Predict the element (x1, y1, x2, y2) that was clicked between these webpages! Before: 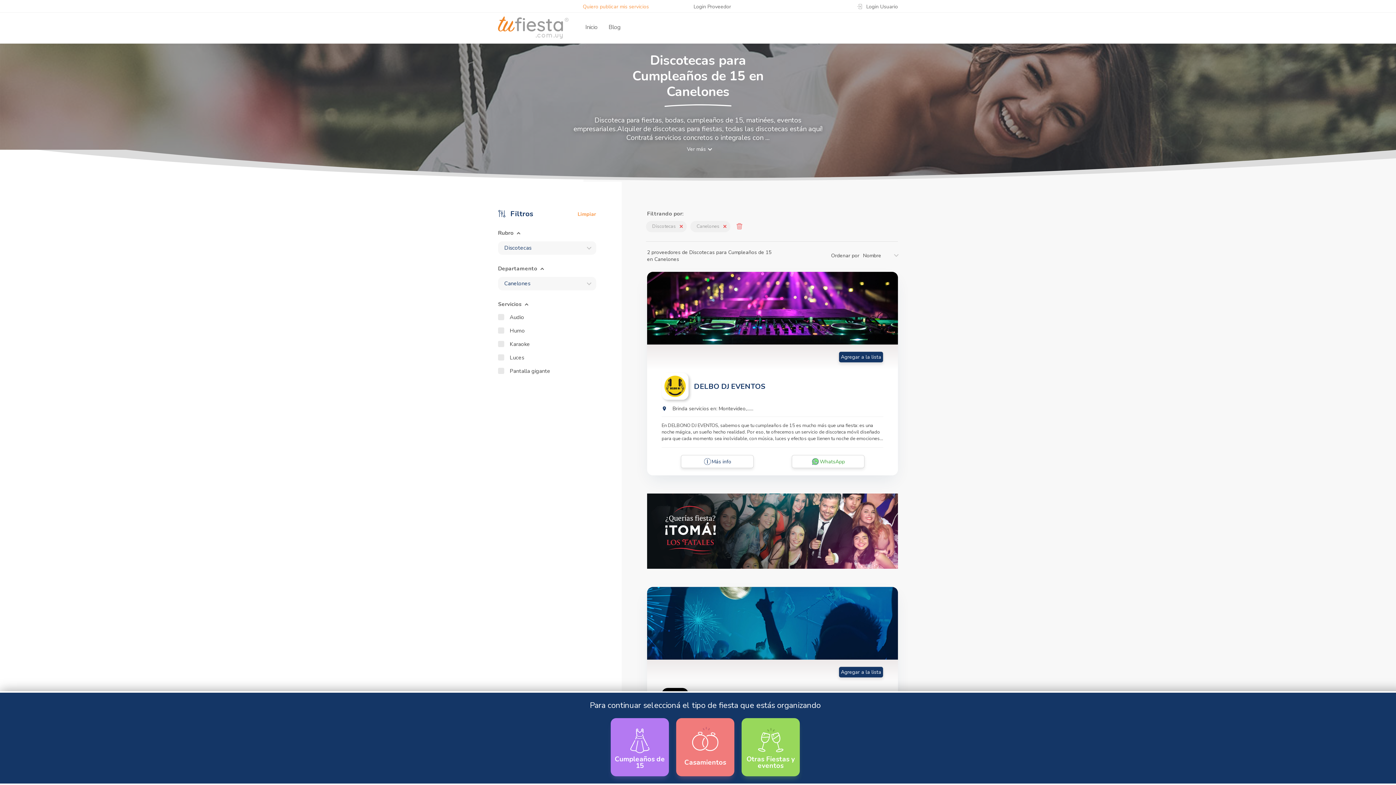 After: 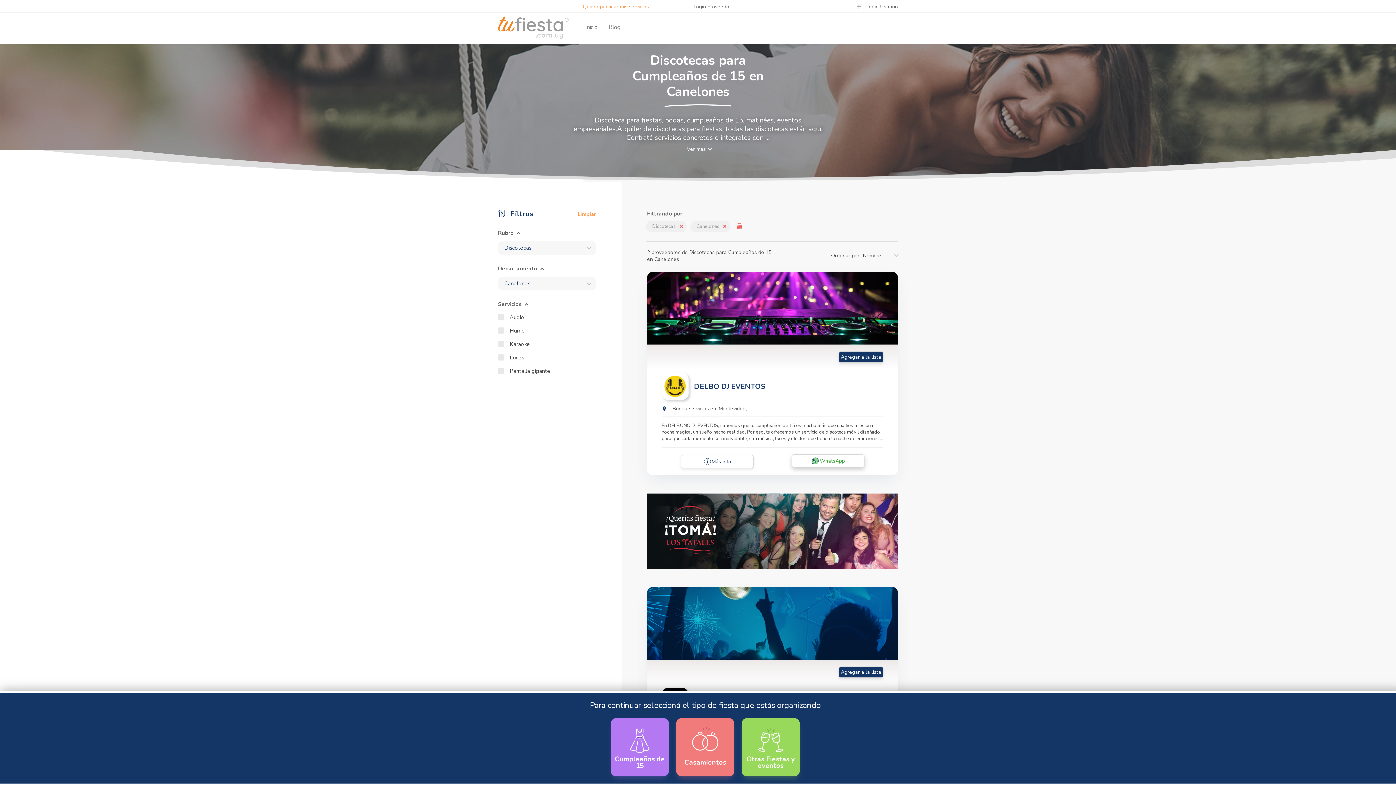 Action: bbox: (791, 455, 864, 468) label: WhatsApp